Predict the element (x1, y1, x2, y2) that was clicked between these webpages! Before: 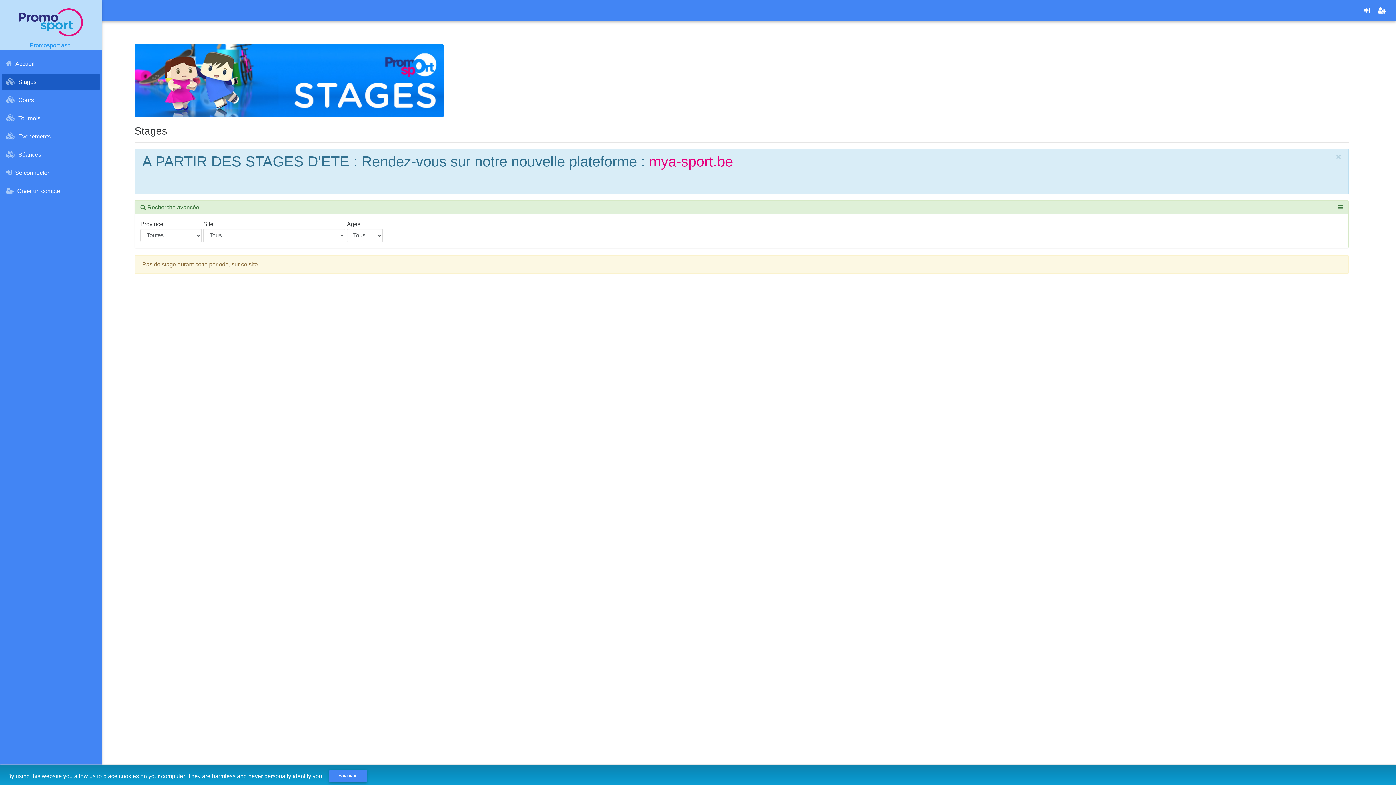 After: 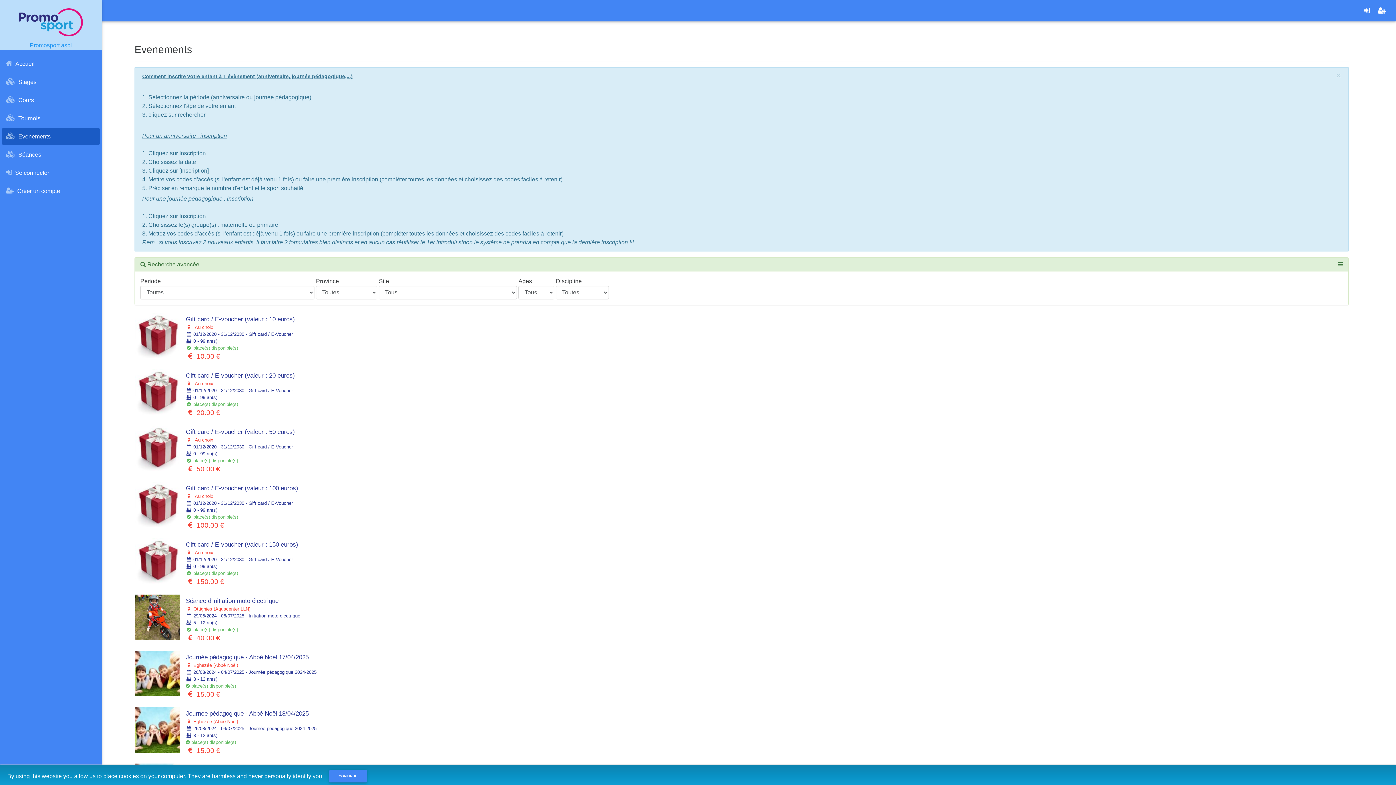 Action: label:  Evenements bbox: (2, 128, 99, 144)